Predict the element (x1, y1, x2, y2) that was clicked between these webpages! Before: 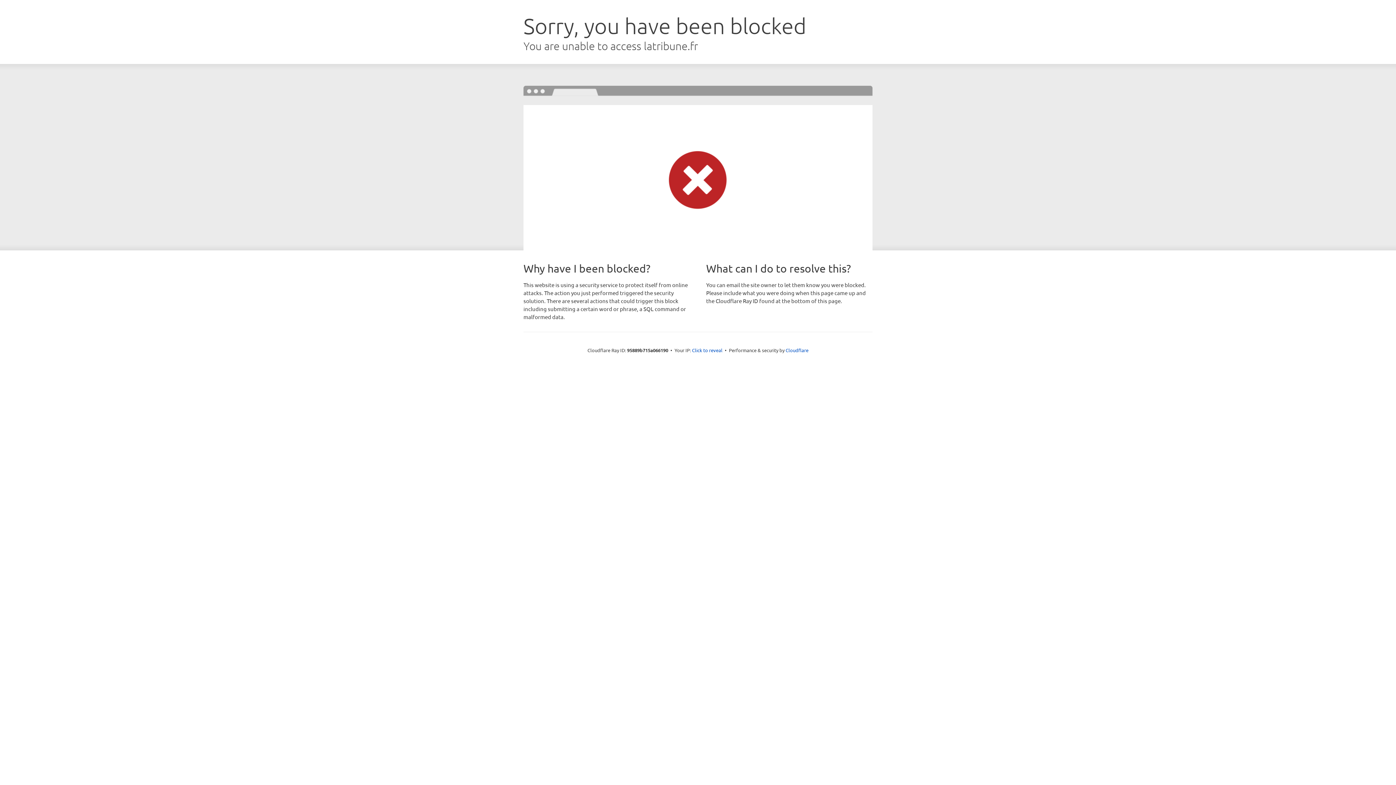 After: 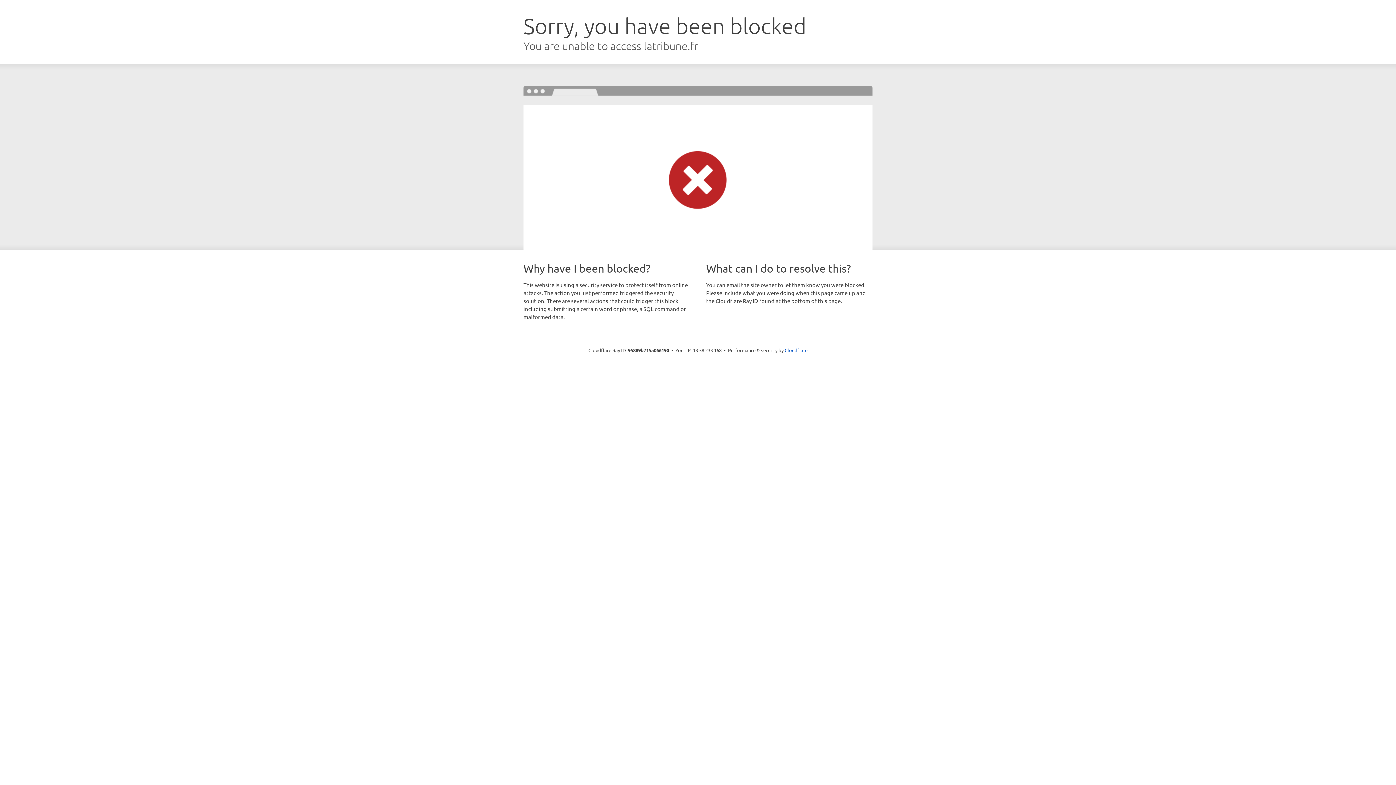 Action: bbox: (692, 346, 722, 353) label: Click to reveal